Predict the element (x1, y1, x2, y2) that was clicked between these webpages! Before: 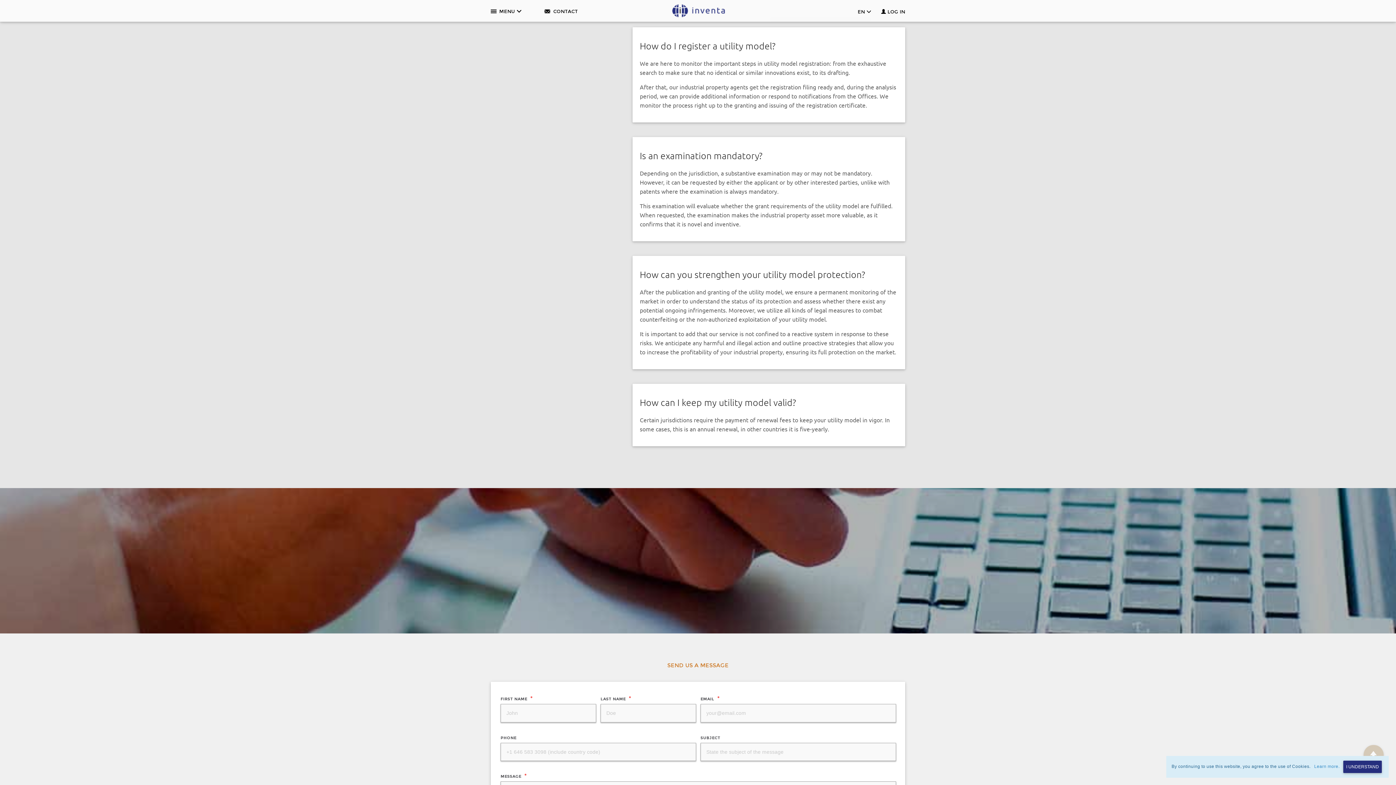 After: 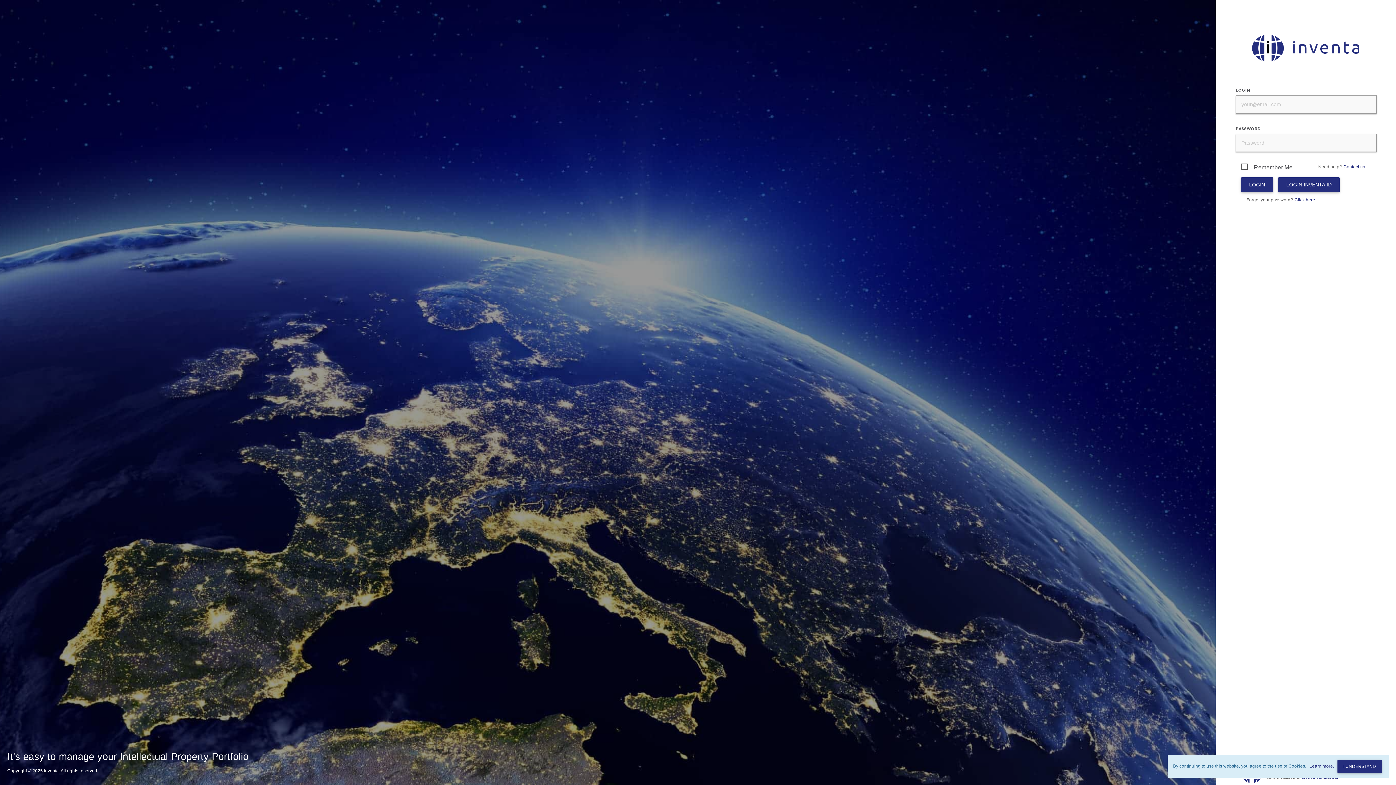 Action: bbox: (873, 7, 905, 16) label:  LOG IN